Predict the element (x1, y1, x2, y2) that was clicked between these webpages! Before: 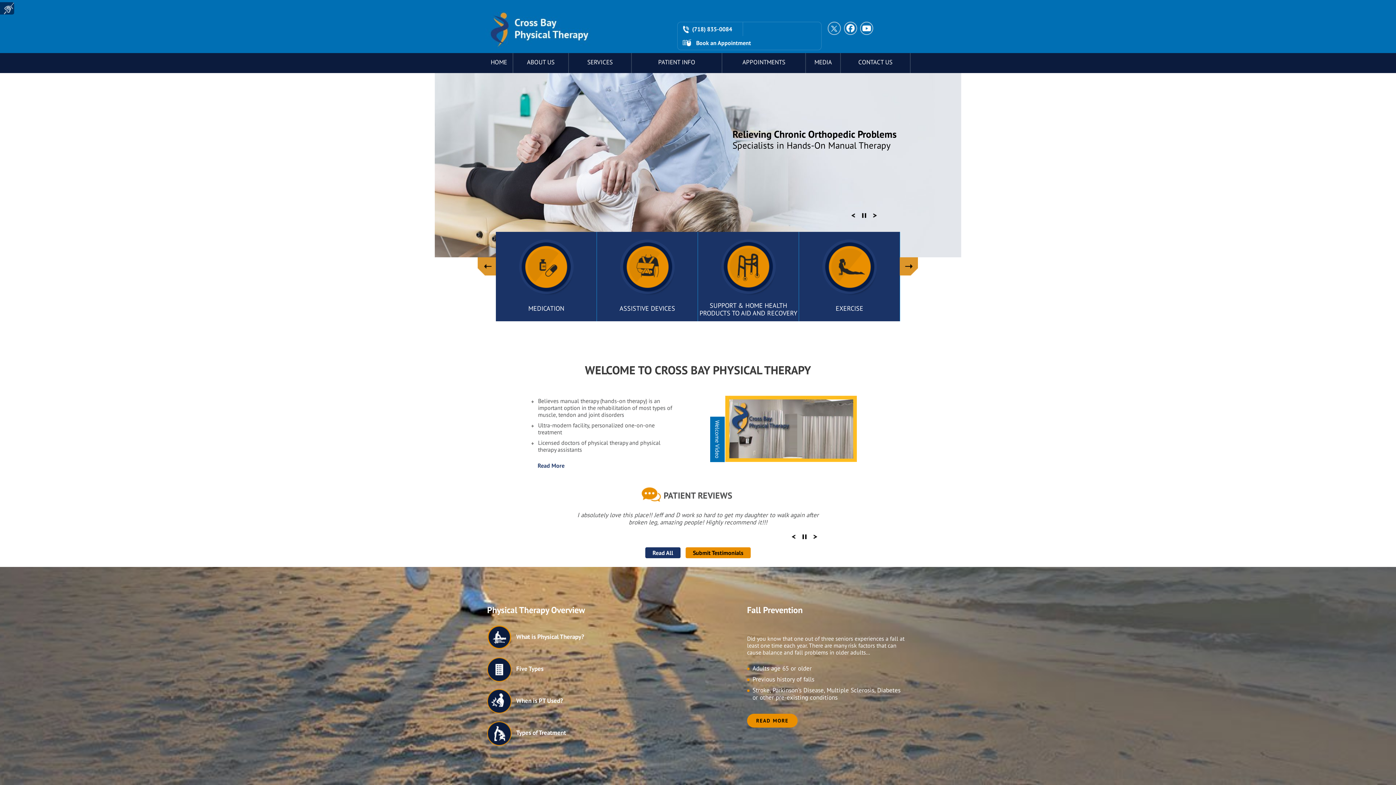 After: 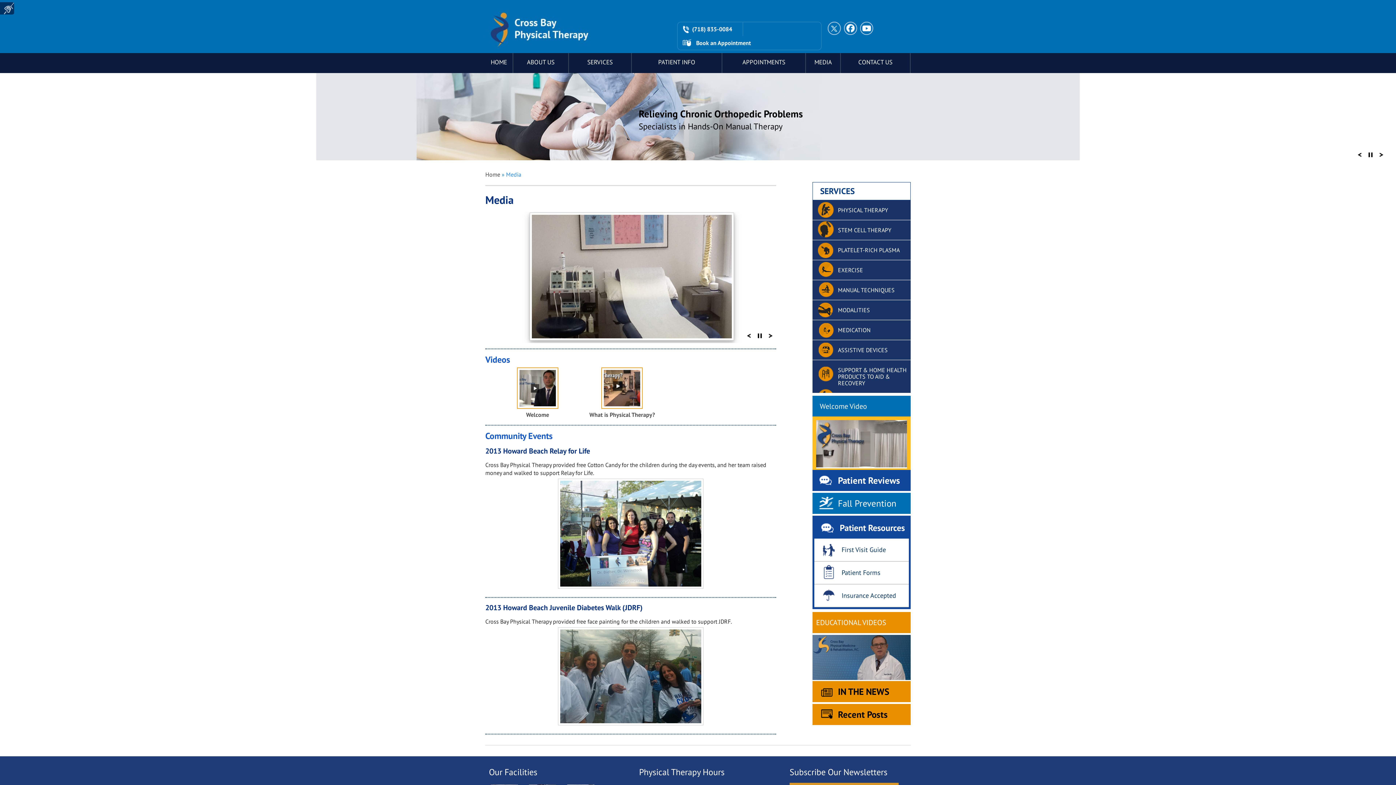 Action: label: MEDIA bbox: (806, 53, 840, 73)